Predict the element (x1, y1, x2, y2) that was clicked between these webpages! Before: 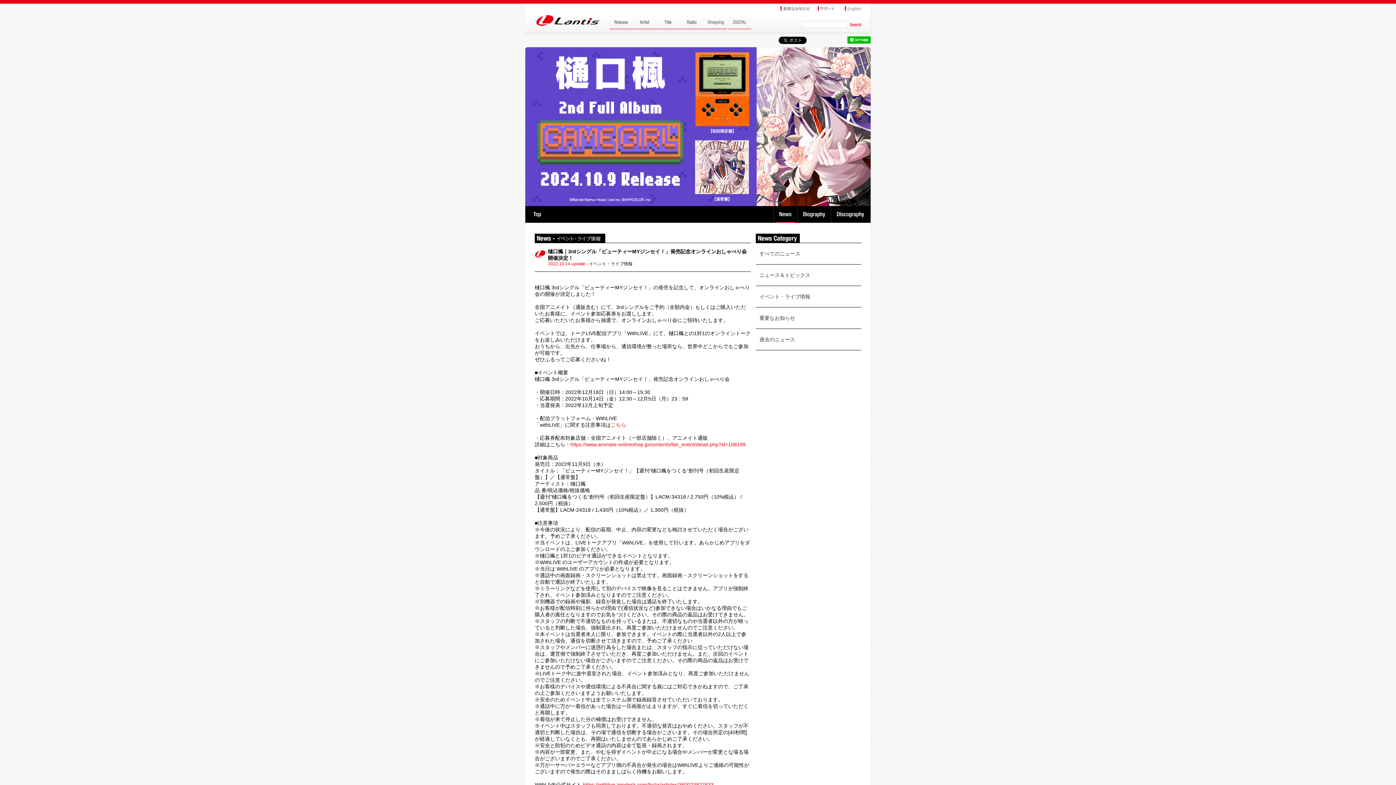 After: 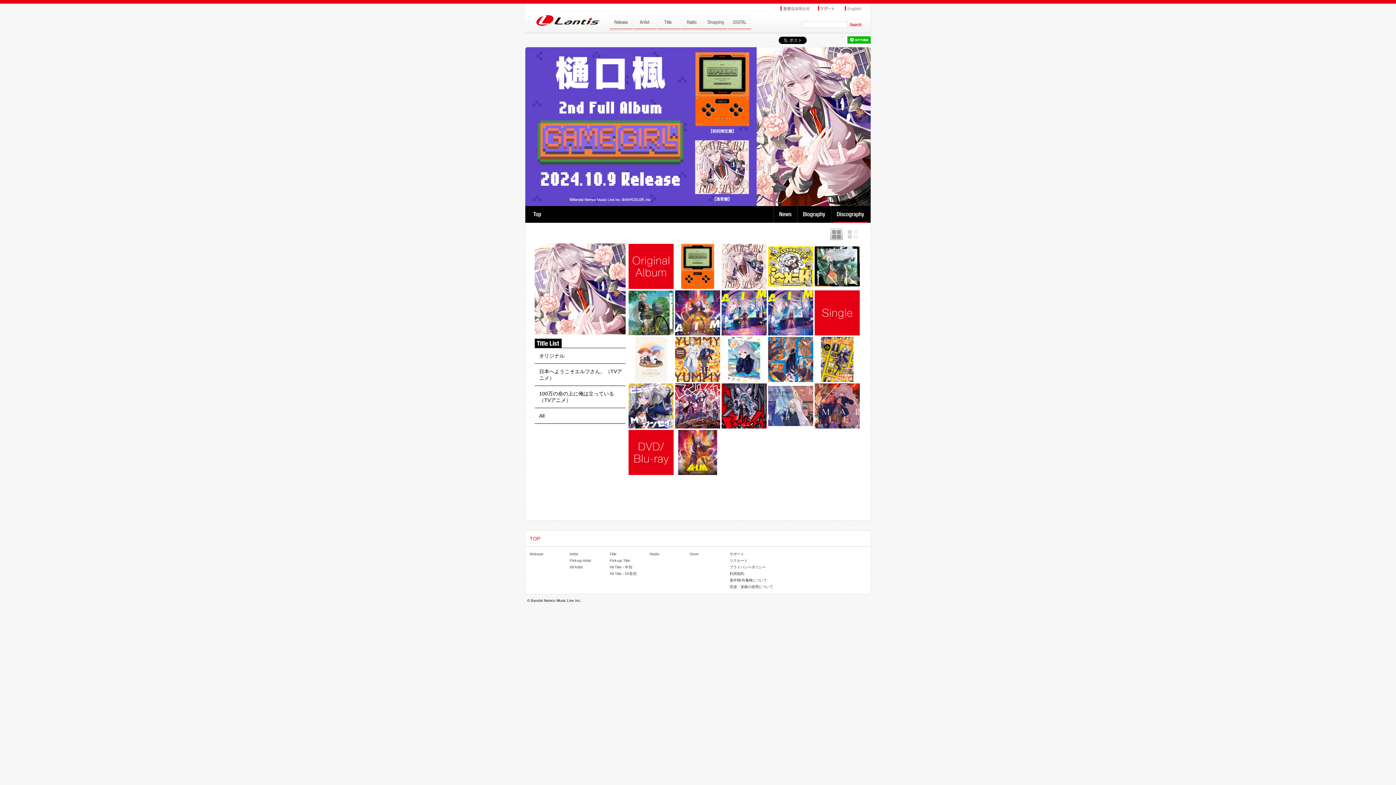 Action: label: Discography bbox: (832, 206, 870, 222)